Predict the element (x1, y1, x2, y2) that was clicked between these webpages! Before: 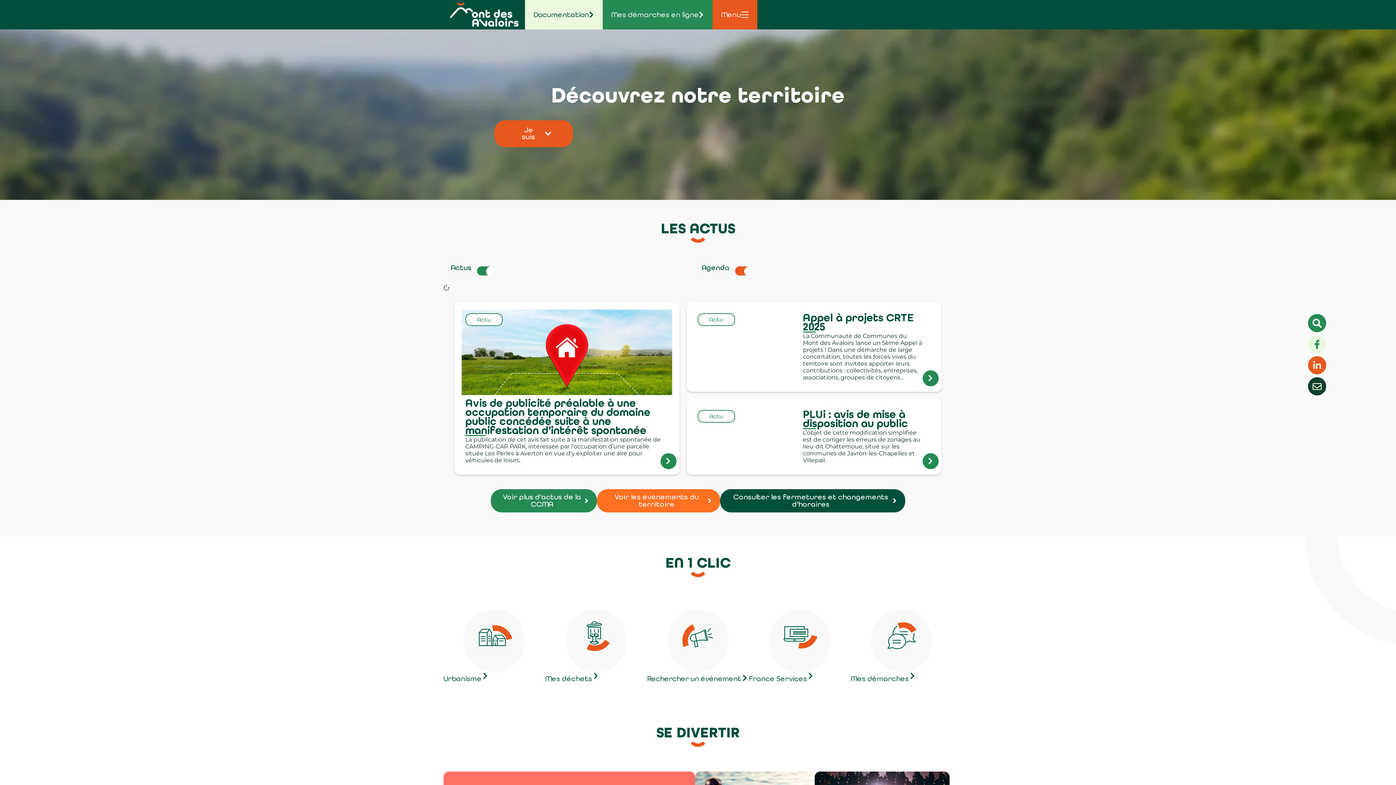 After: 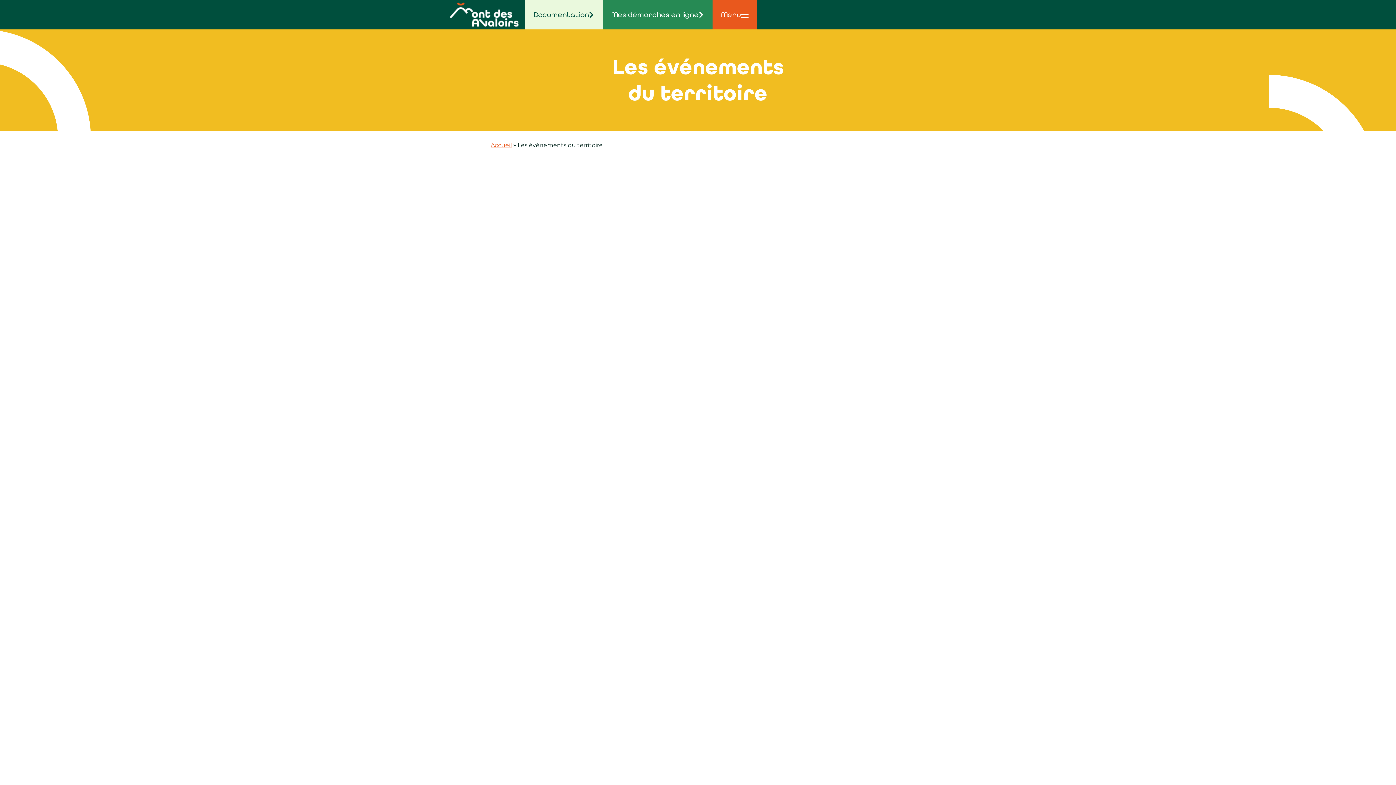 Action: label: Voir les événements du territoire bbox: (597, 489, 720, 512)